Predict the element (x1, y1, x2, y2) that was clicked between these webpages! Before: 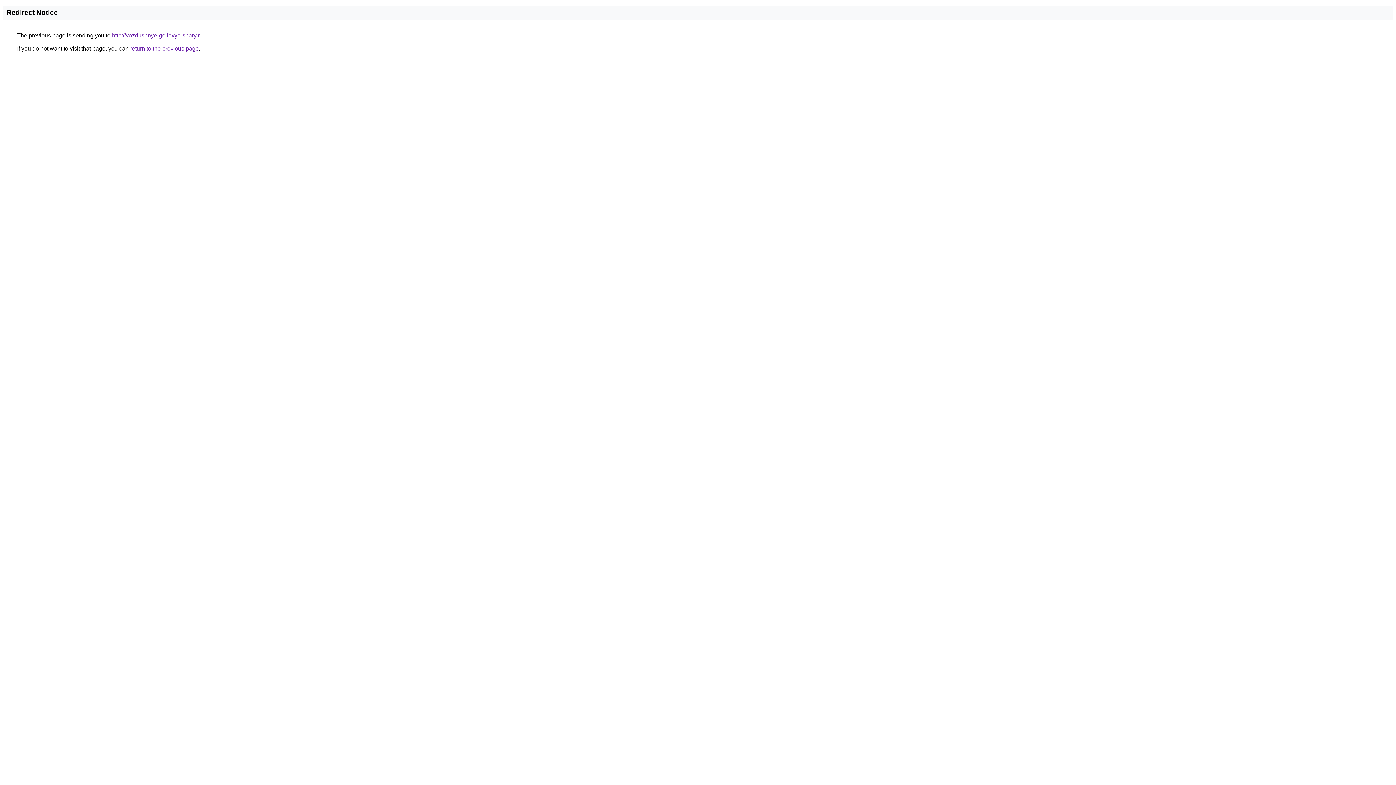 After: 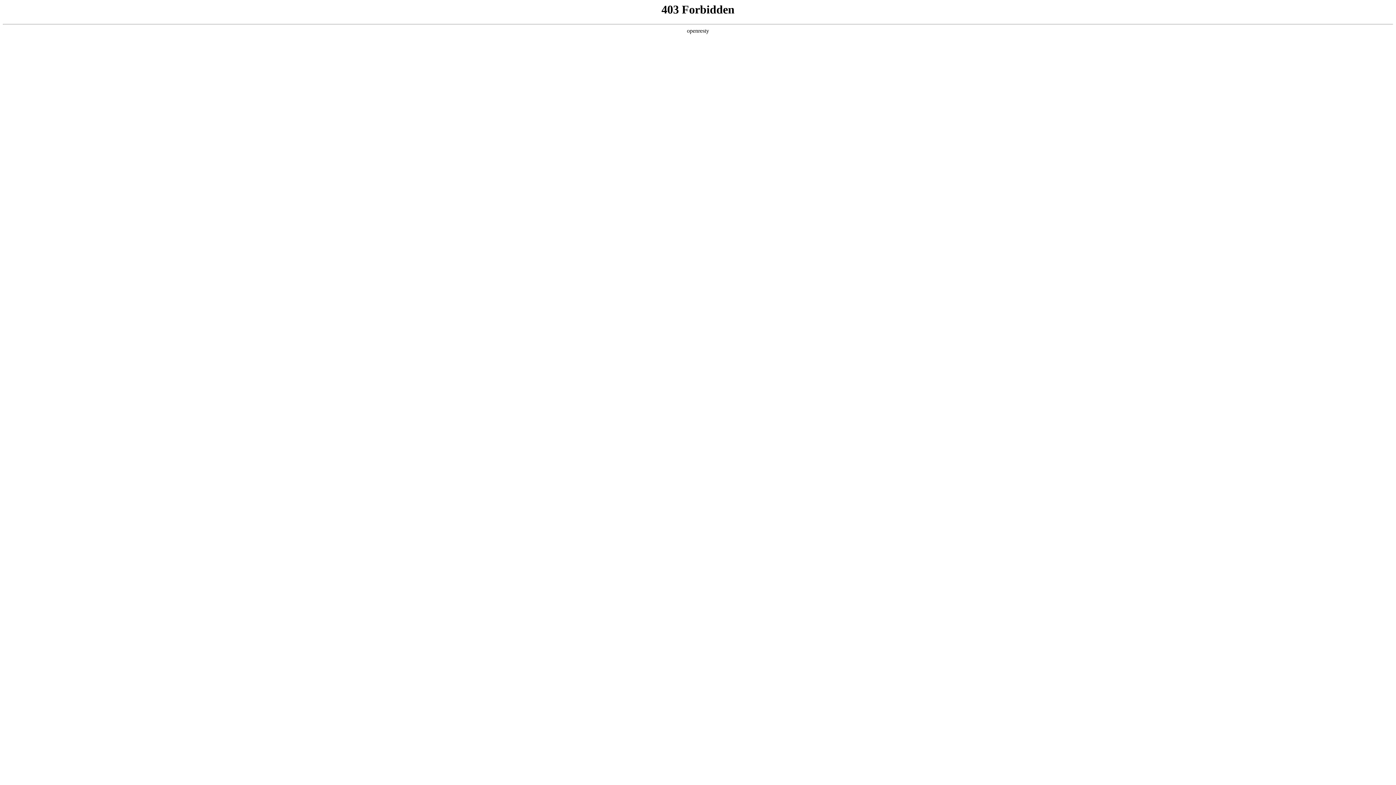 Action: label: http://vozdushnye-gelievye-shary.ru bbox: (112, 32, 202, 38)